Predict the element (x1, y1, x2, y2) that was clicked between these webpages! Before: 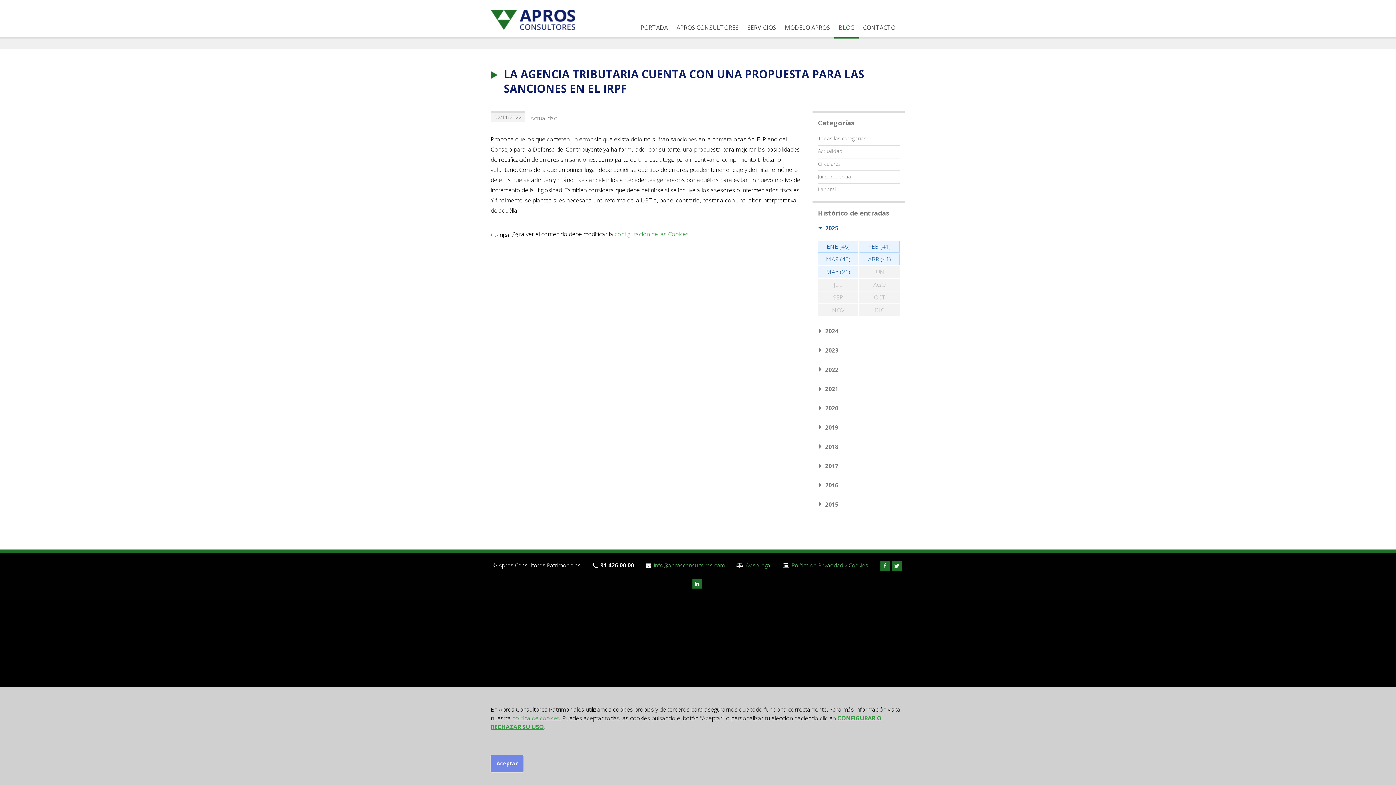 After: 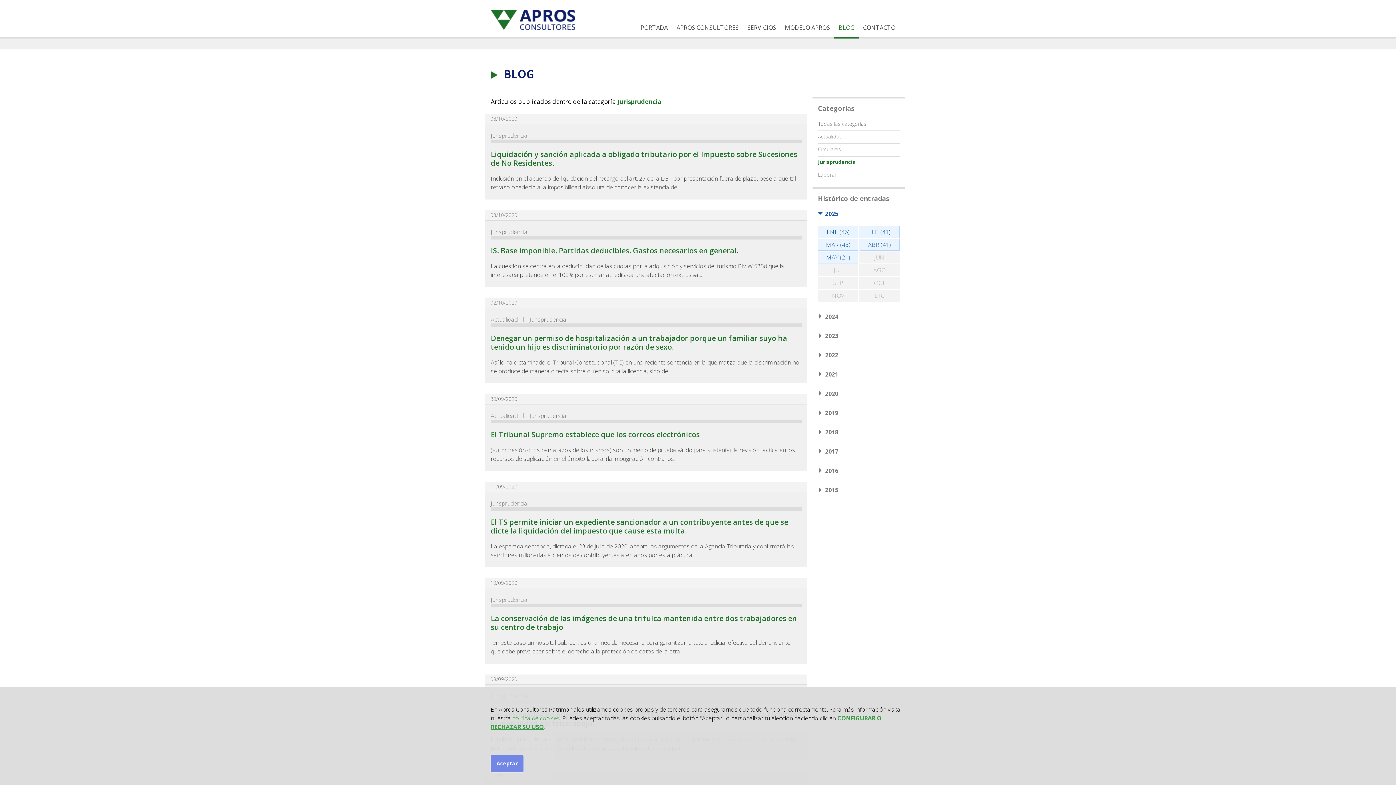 Action: bbox: (818, 173, 851, 180) label: Jurisprudencia